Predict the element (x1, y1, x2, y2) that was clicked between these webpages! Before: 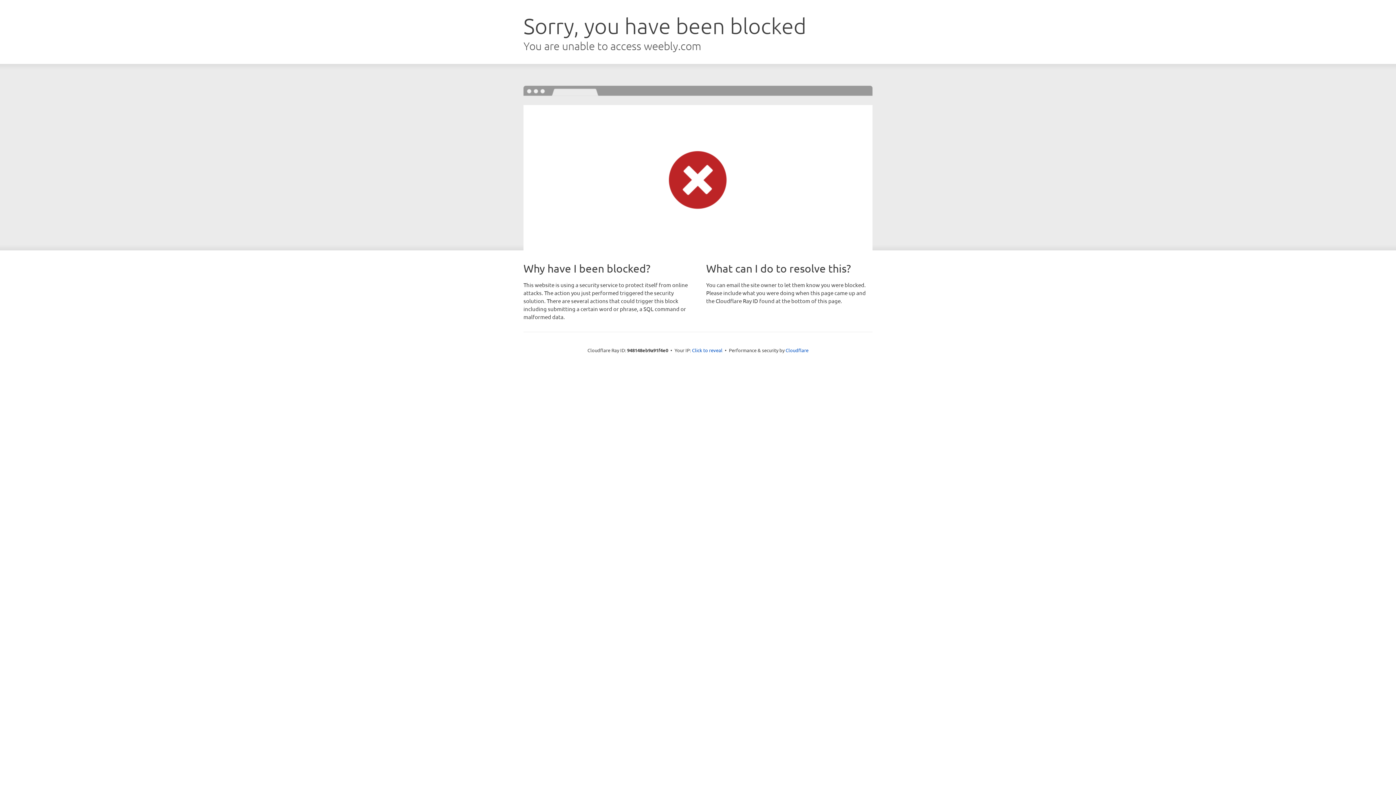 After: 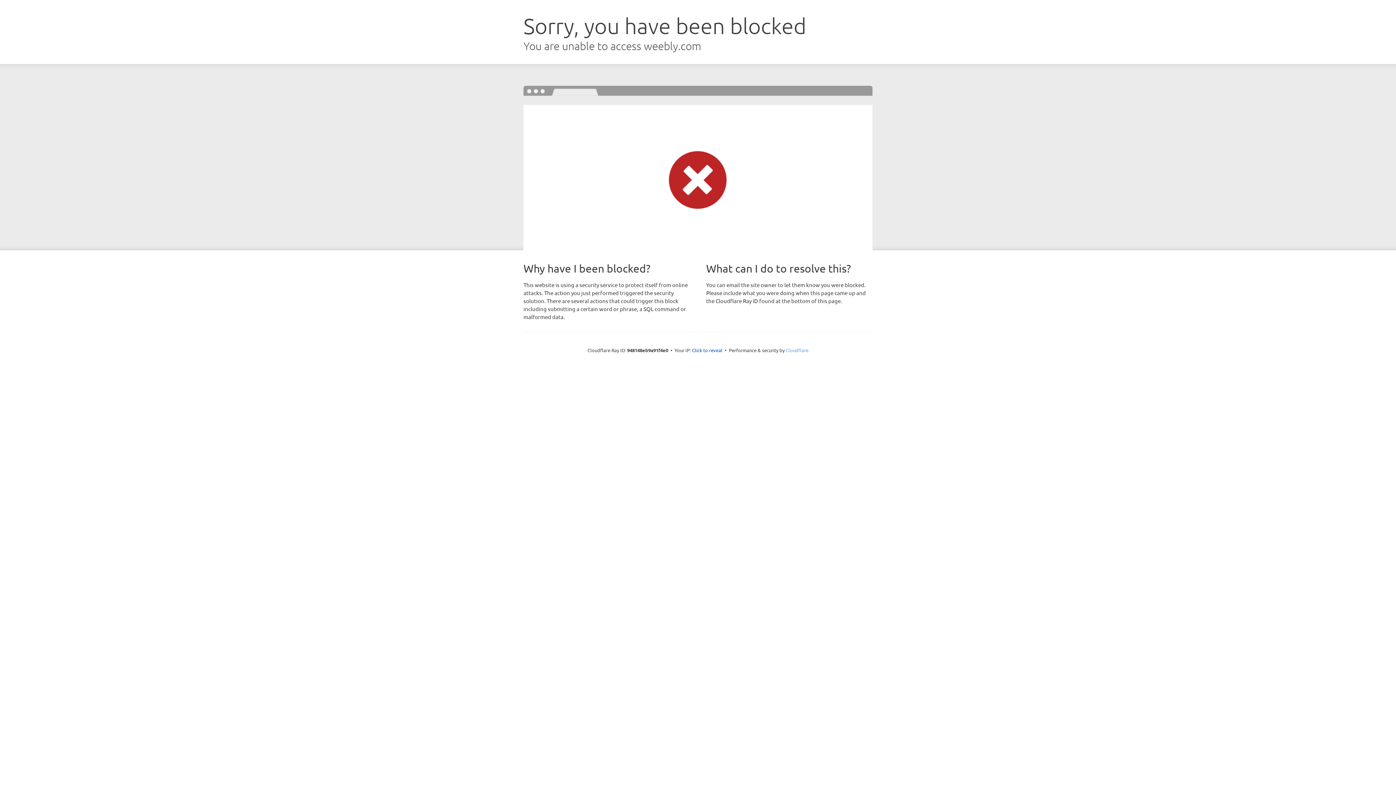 Action: label: Cloudflare bbox: (785, 347, 808, 353)